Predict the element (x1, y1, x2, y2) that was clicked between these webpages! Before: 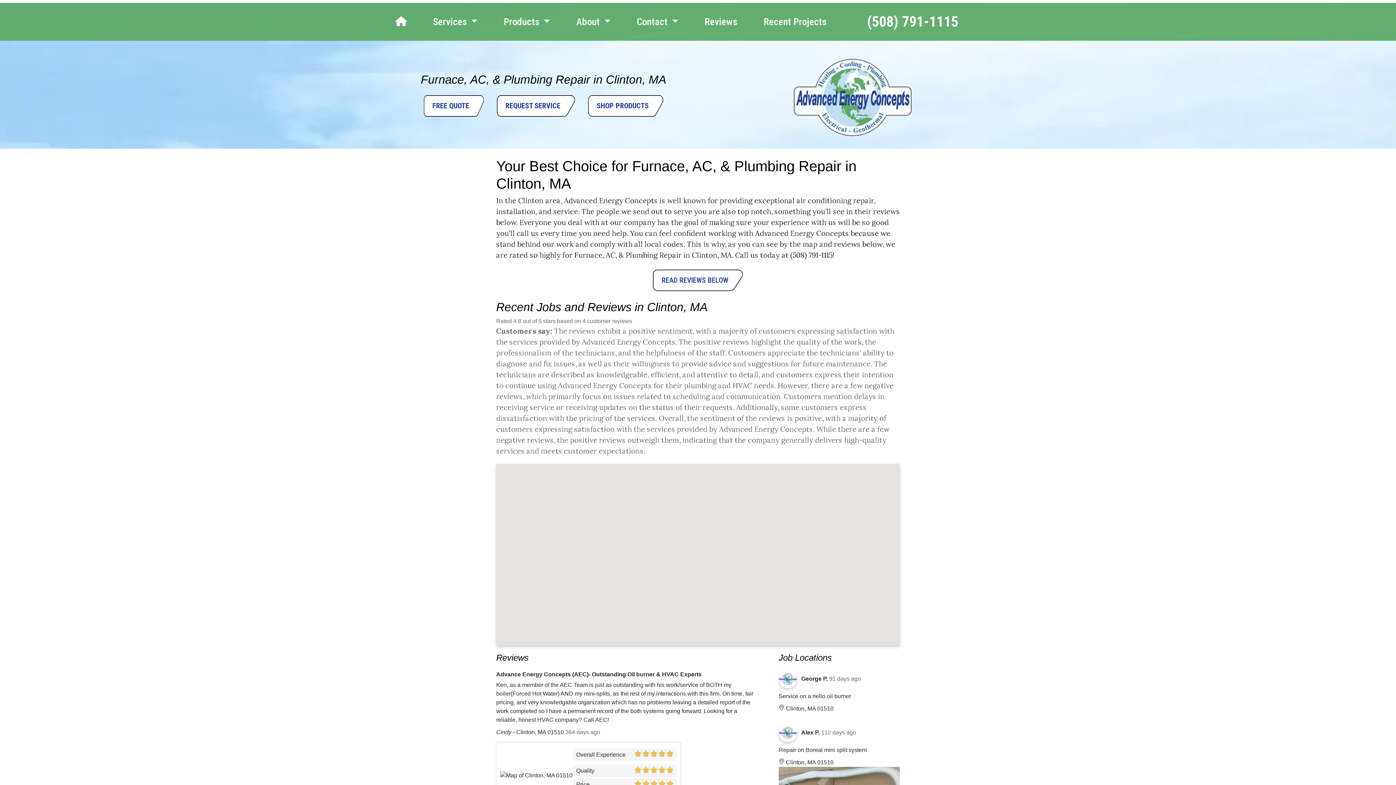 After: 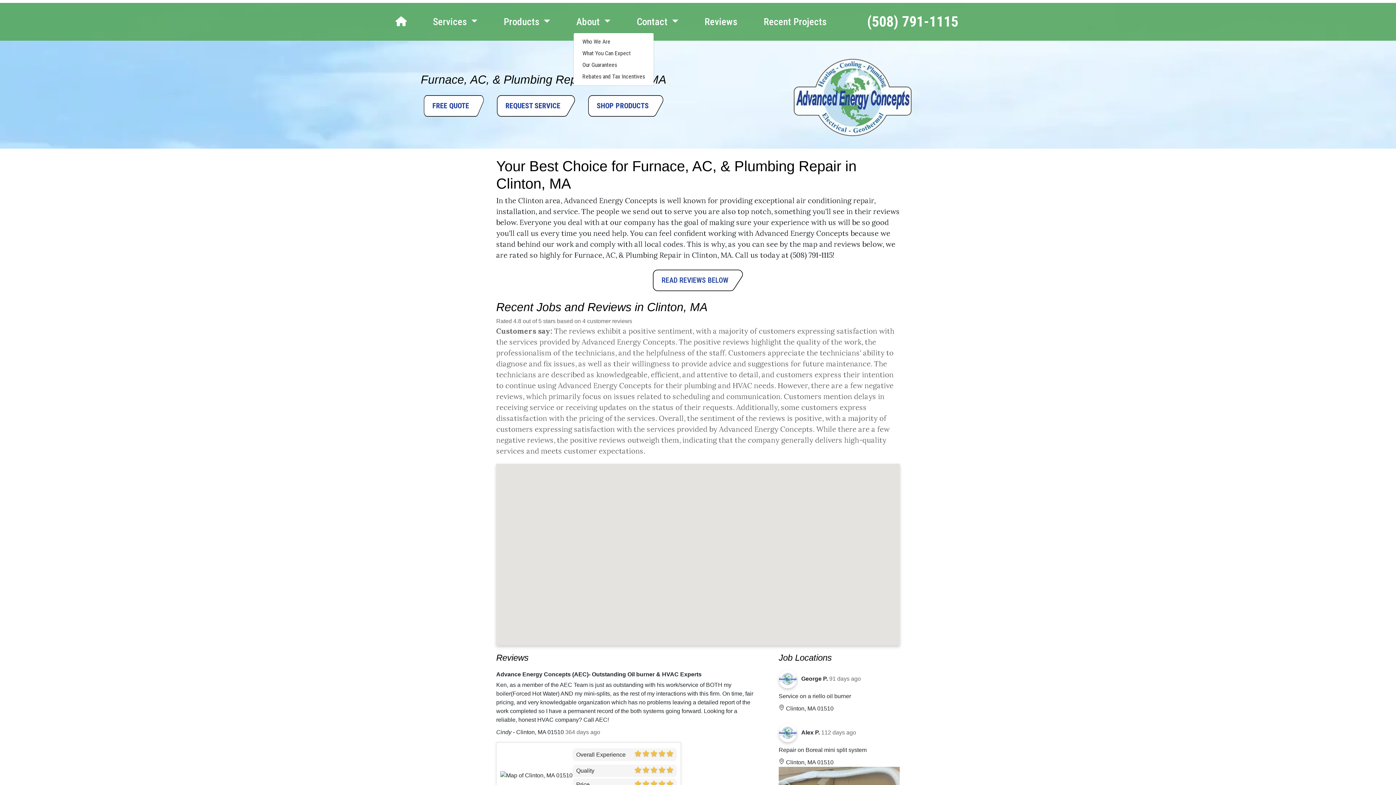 Action: bbox: (573, 11, 613, 32) label: About 